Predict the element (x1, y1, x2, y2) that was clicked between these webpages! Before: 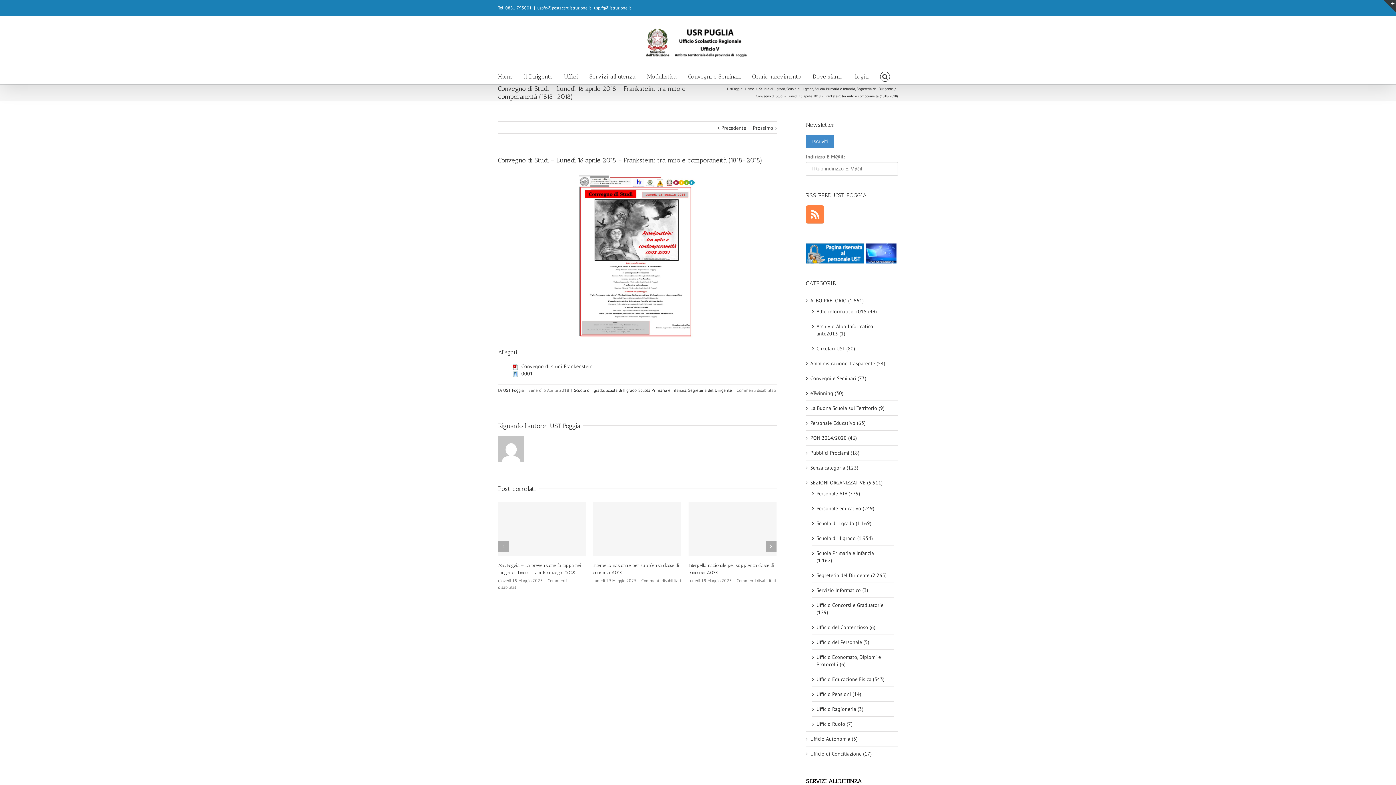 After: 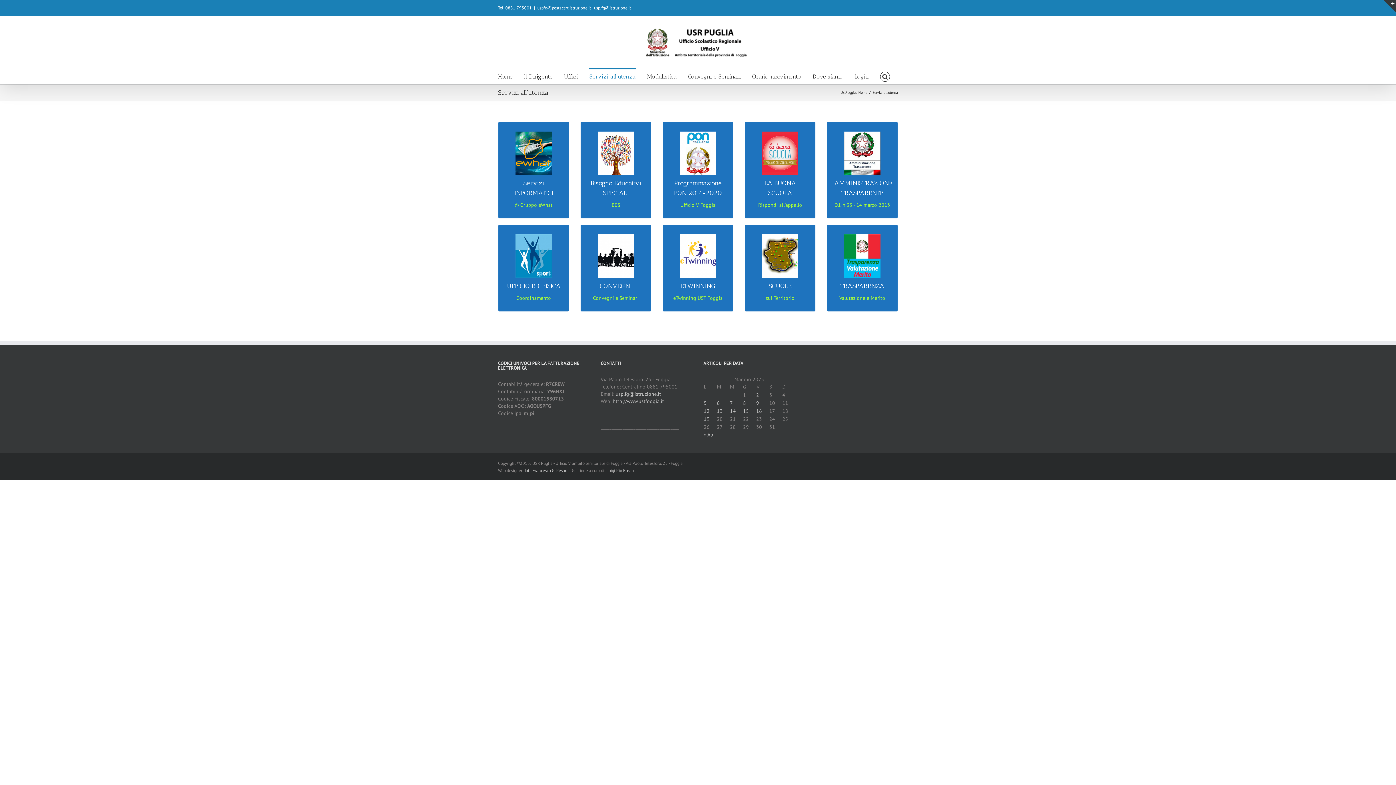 Action: label: Servizi all’utenza bbox: (589, 68, 636, 84)